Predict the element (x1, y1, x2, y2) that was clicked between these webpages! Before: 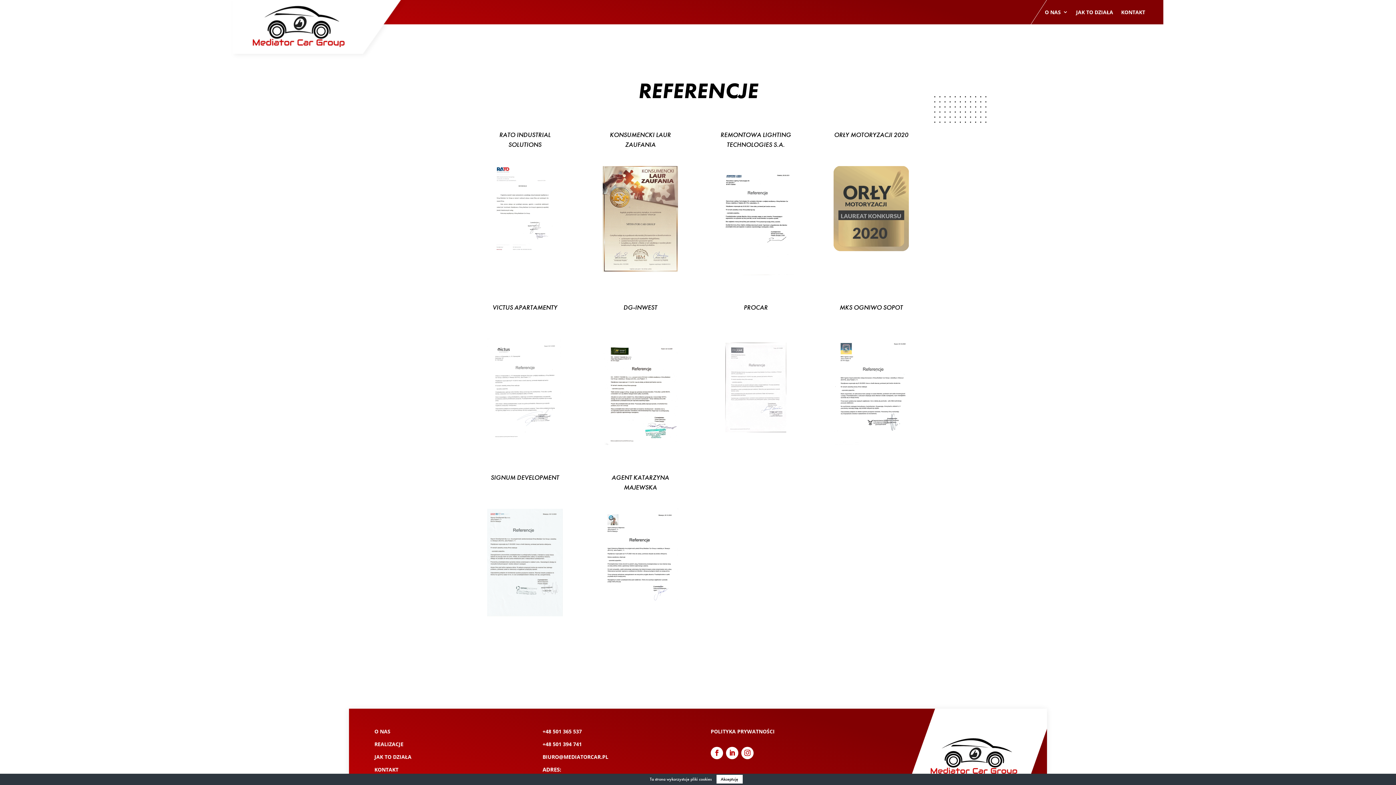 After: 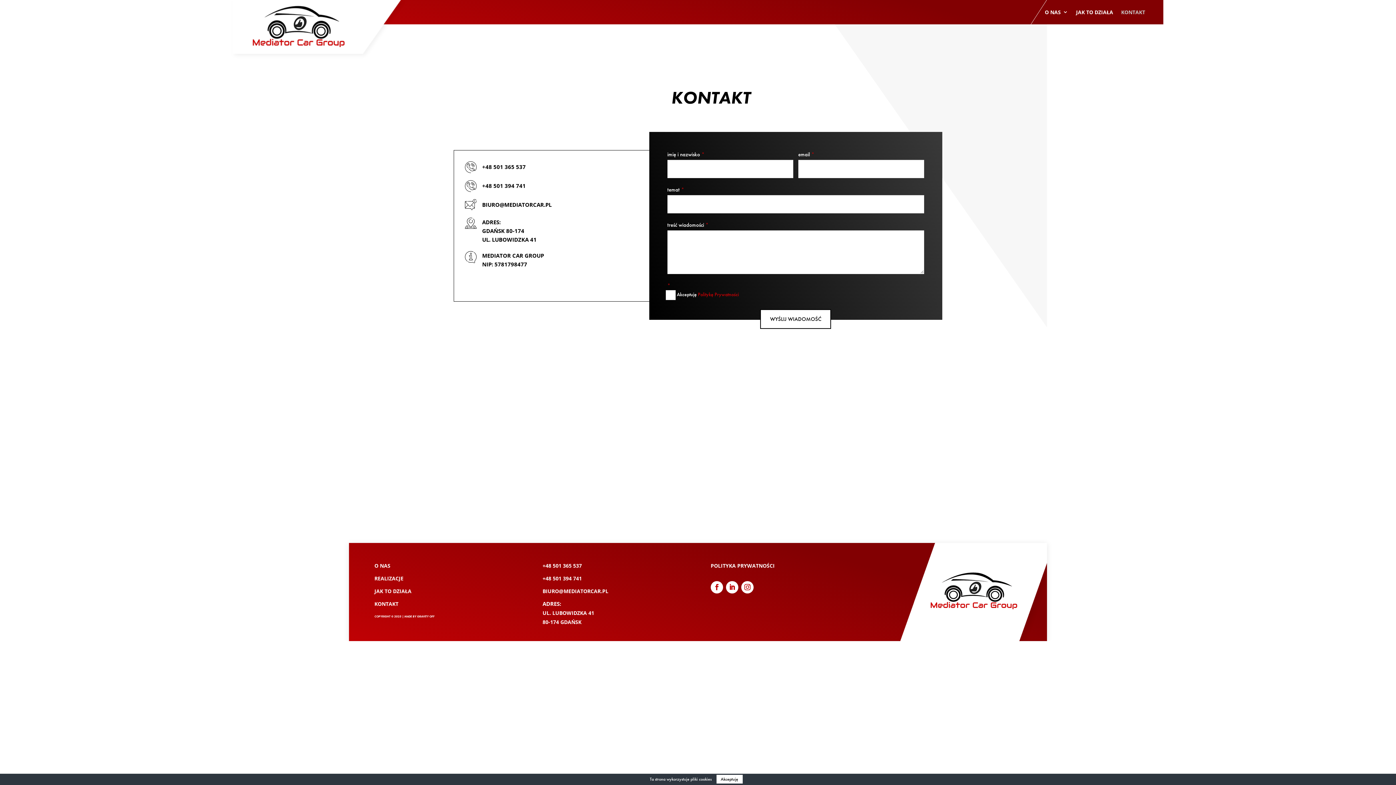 Action: bbox: (1121, 8, 1145, 18) label: KONTAKT